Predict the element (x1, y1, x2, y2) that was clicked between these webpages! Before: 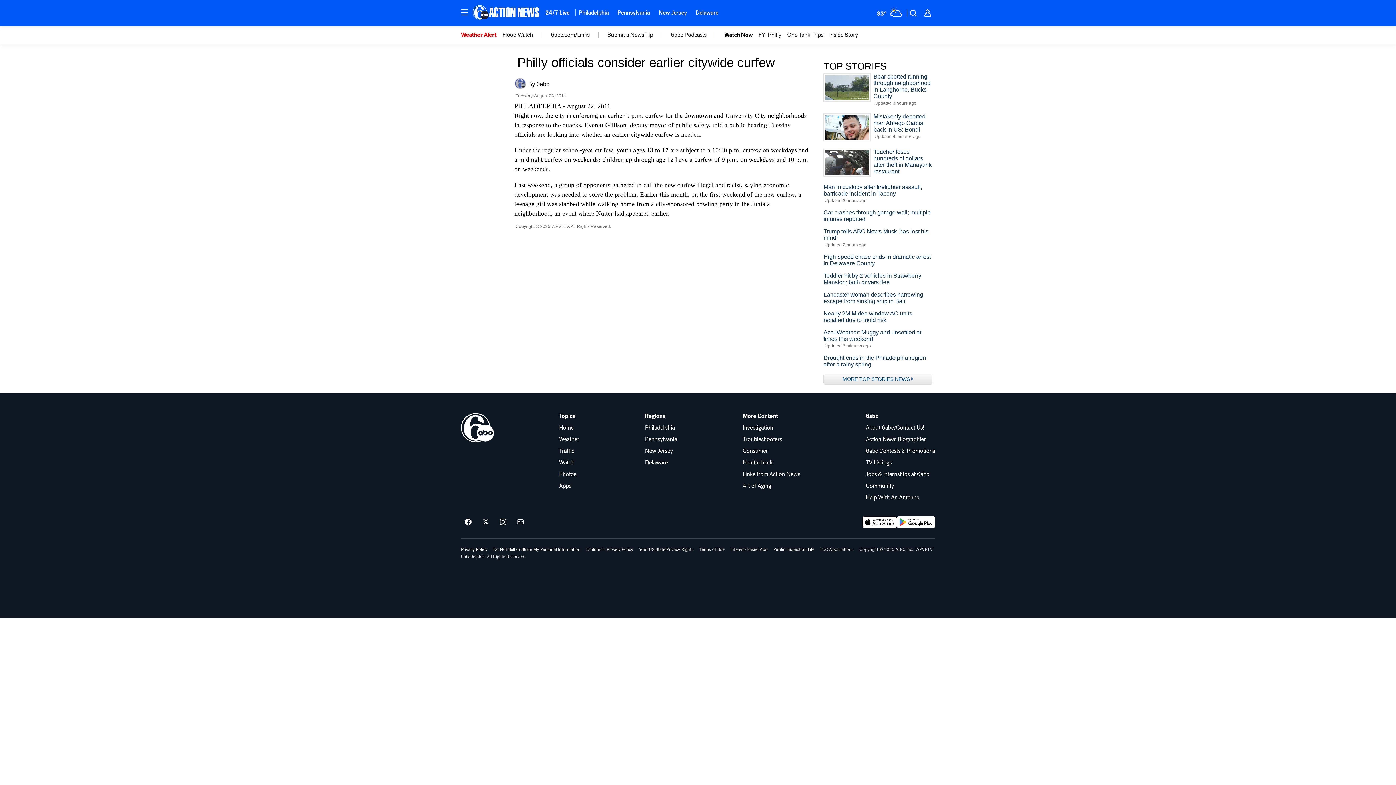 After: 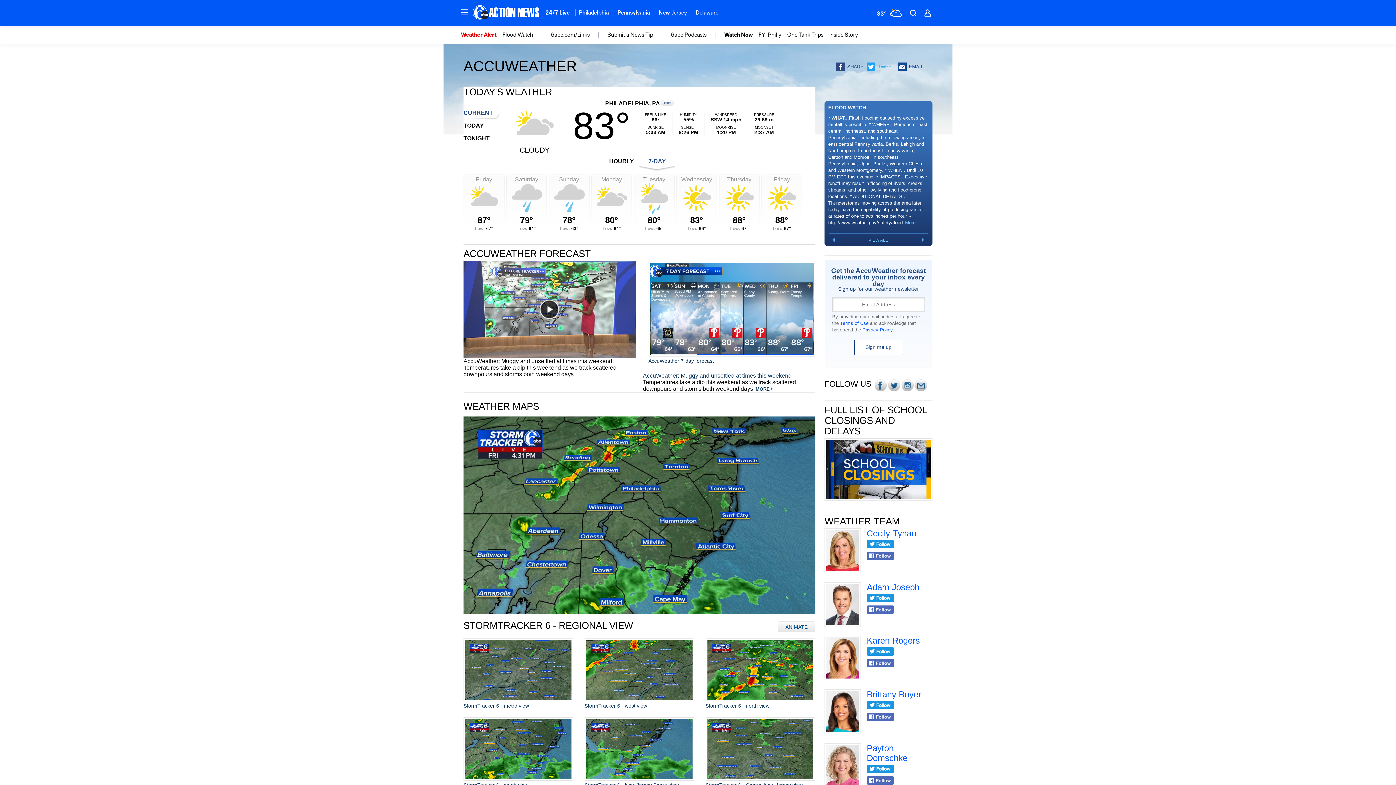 Action: bbox: (559, 436, 579, 442) label: Weather